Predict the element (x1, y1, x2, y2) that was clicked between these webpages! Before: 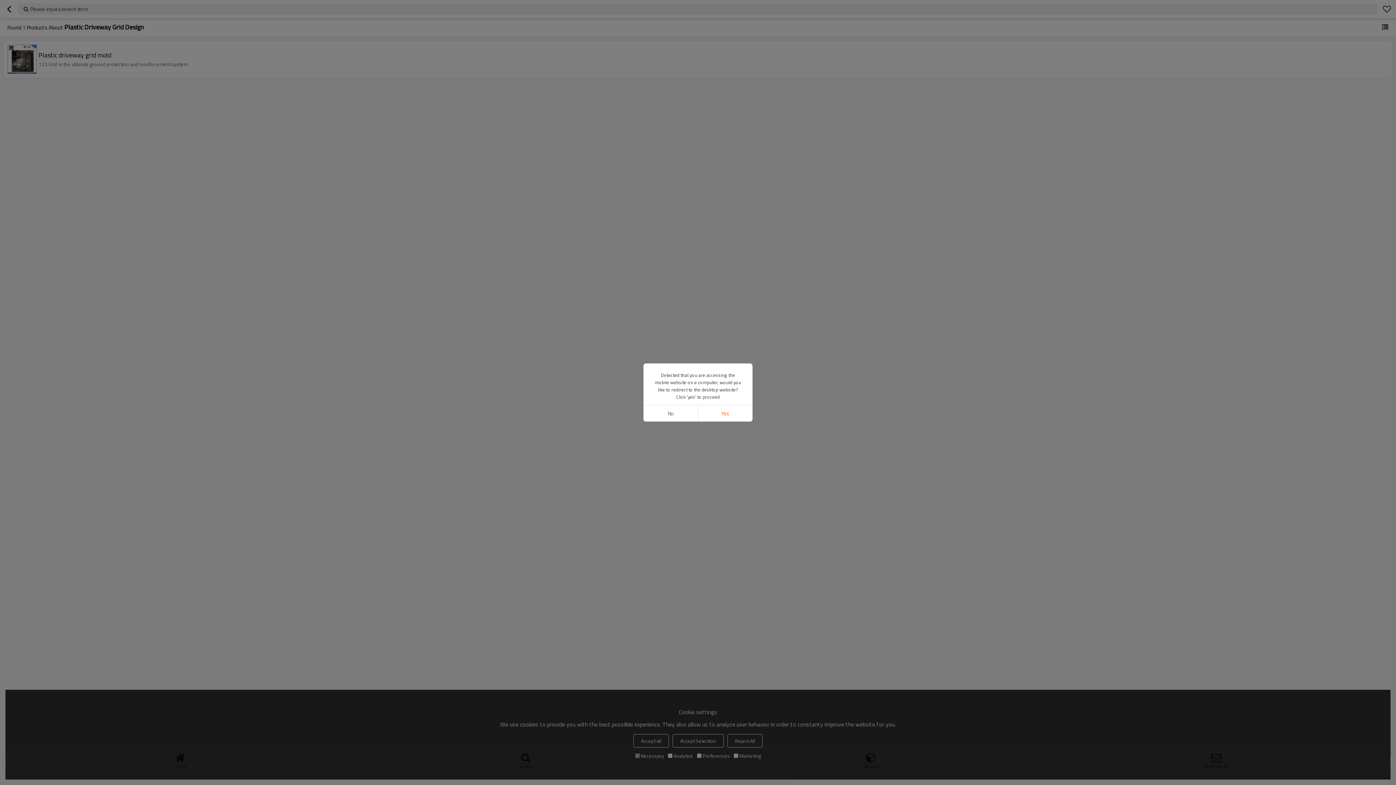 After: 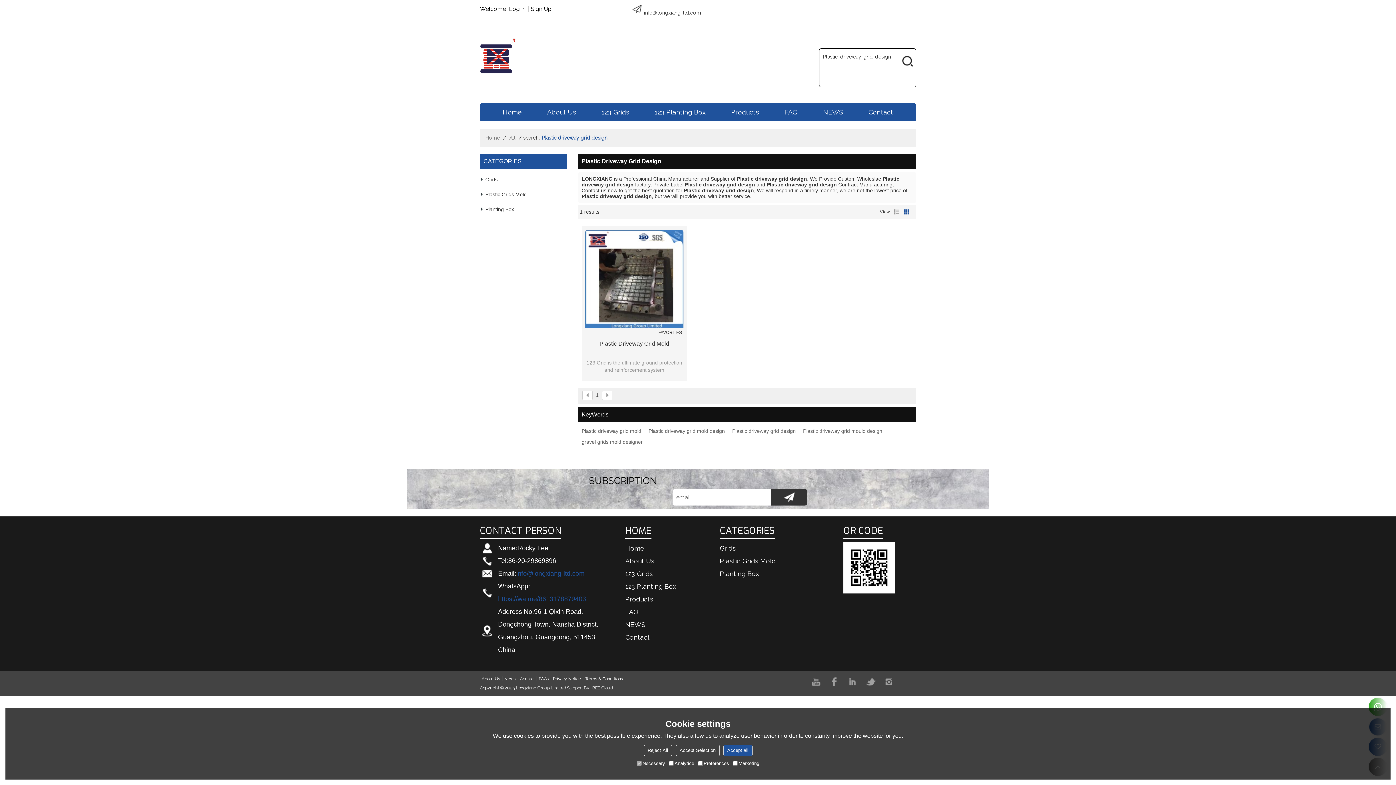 Action: label: Yes bbox: (698, 405, 752, 421)